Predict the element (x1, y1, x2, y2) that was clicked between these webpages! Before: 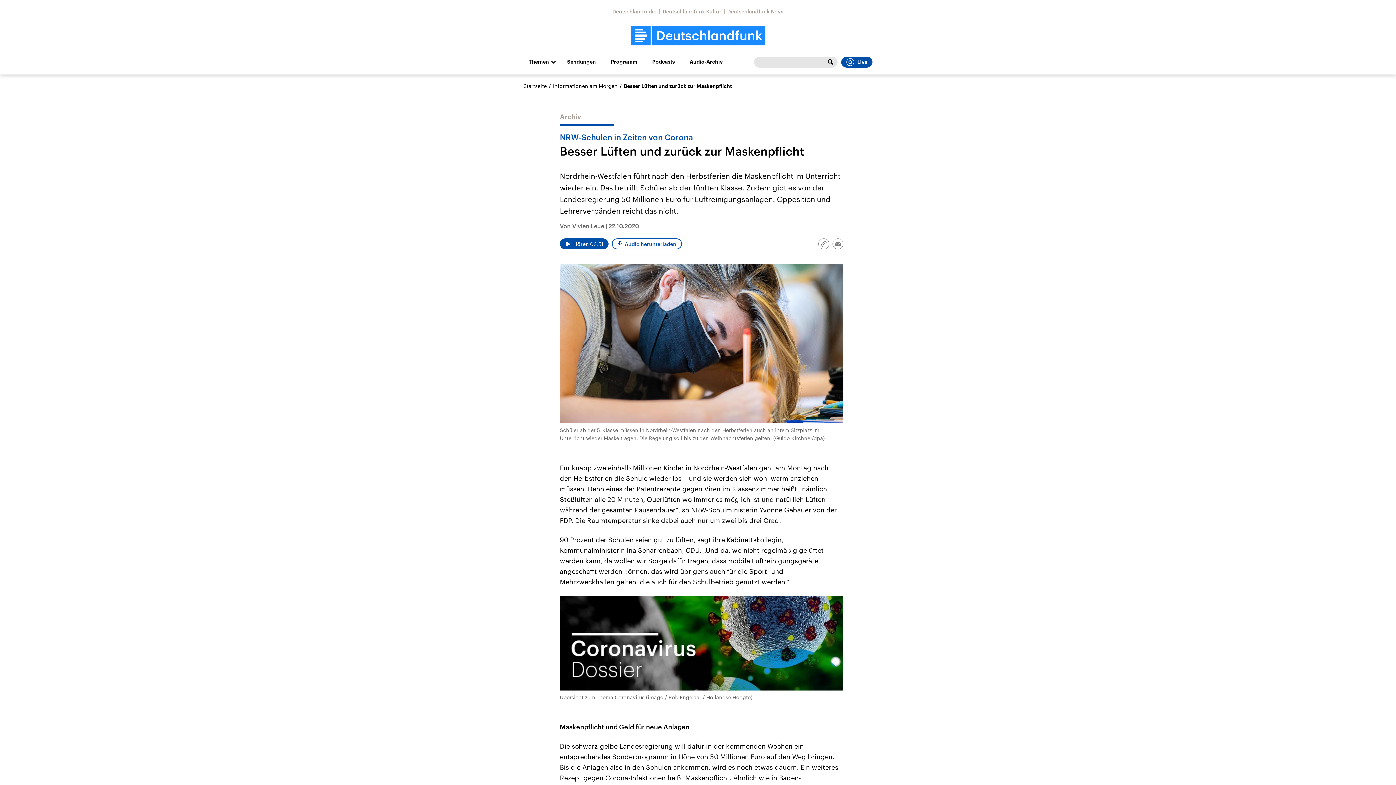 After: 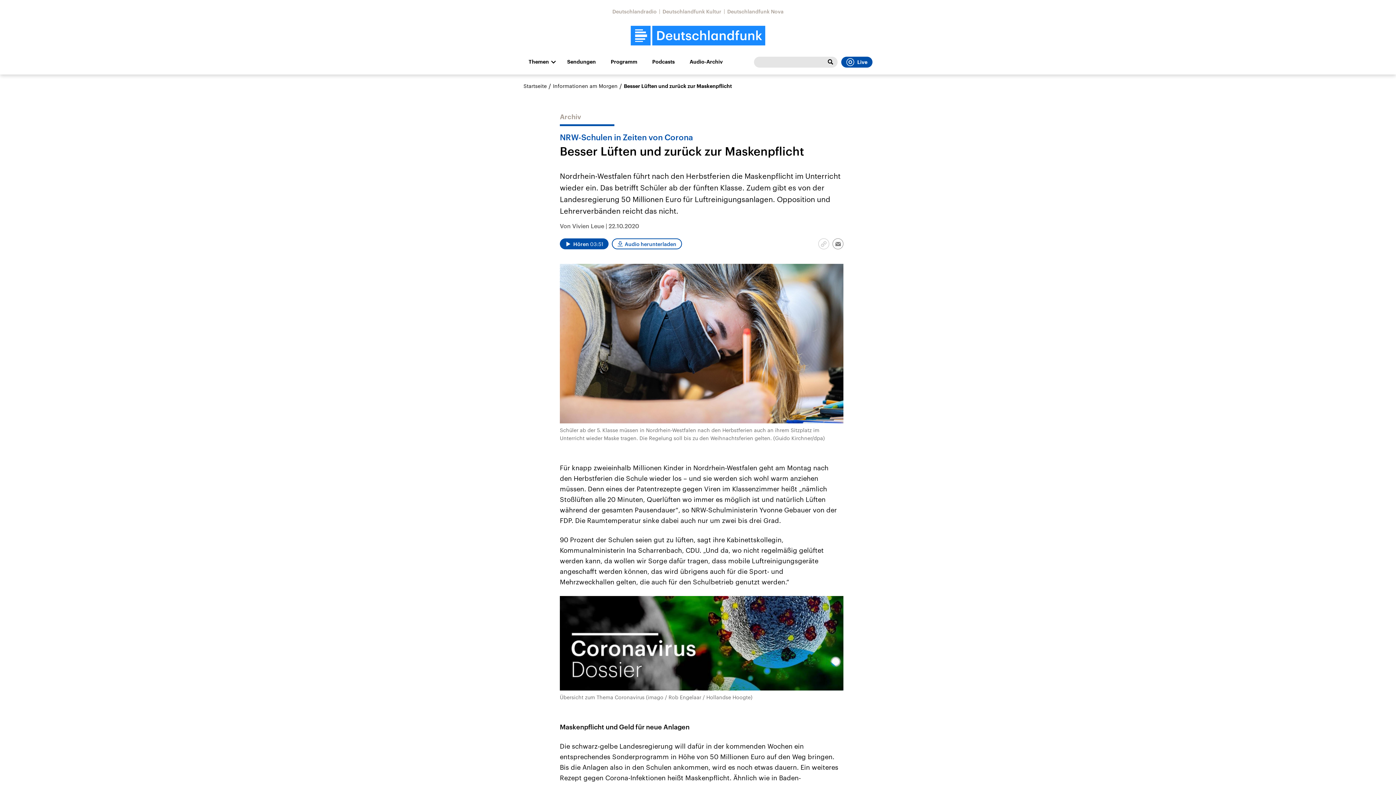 Action: label: Link kopieren/teilen bbox: (818, 238, 829, 249)